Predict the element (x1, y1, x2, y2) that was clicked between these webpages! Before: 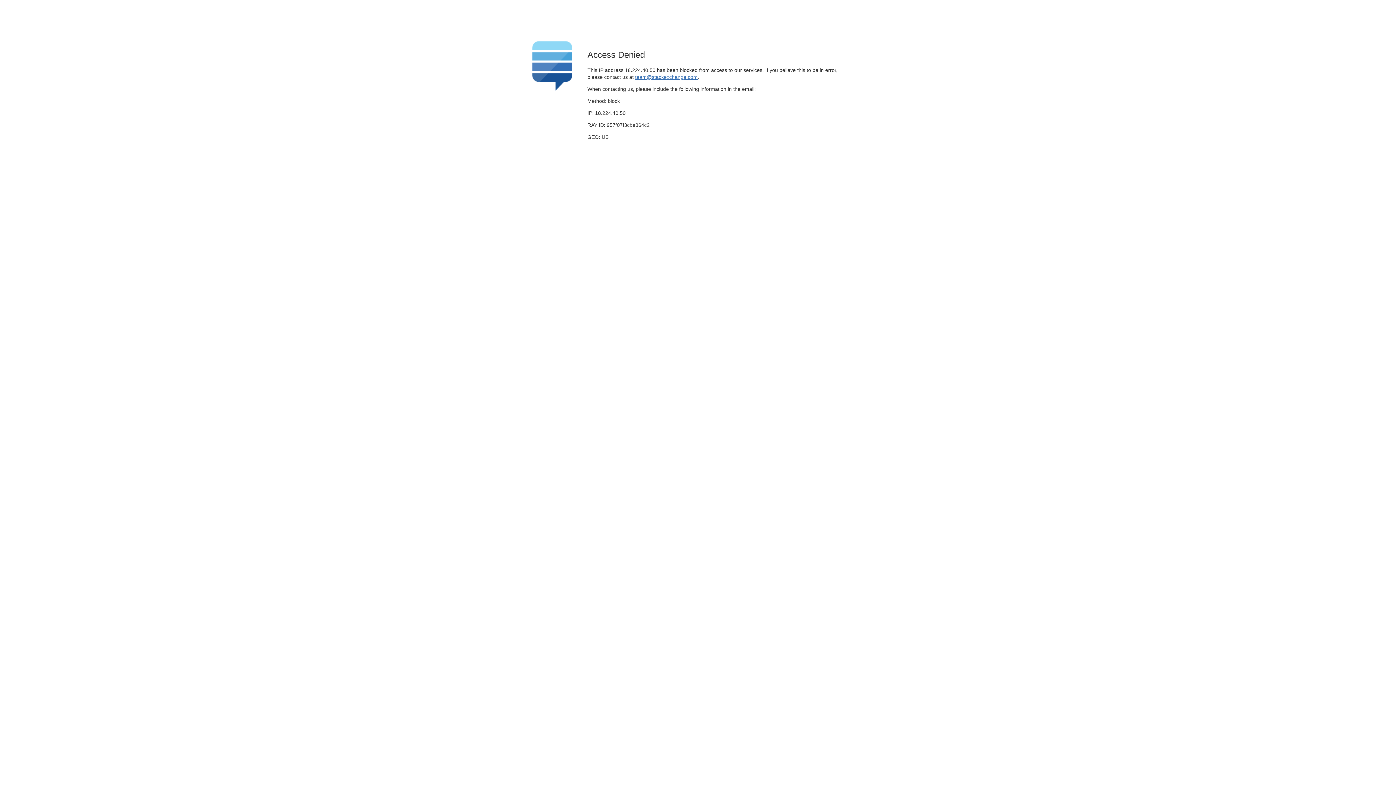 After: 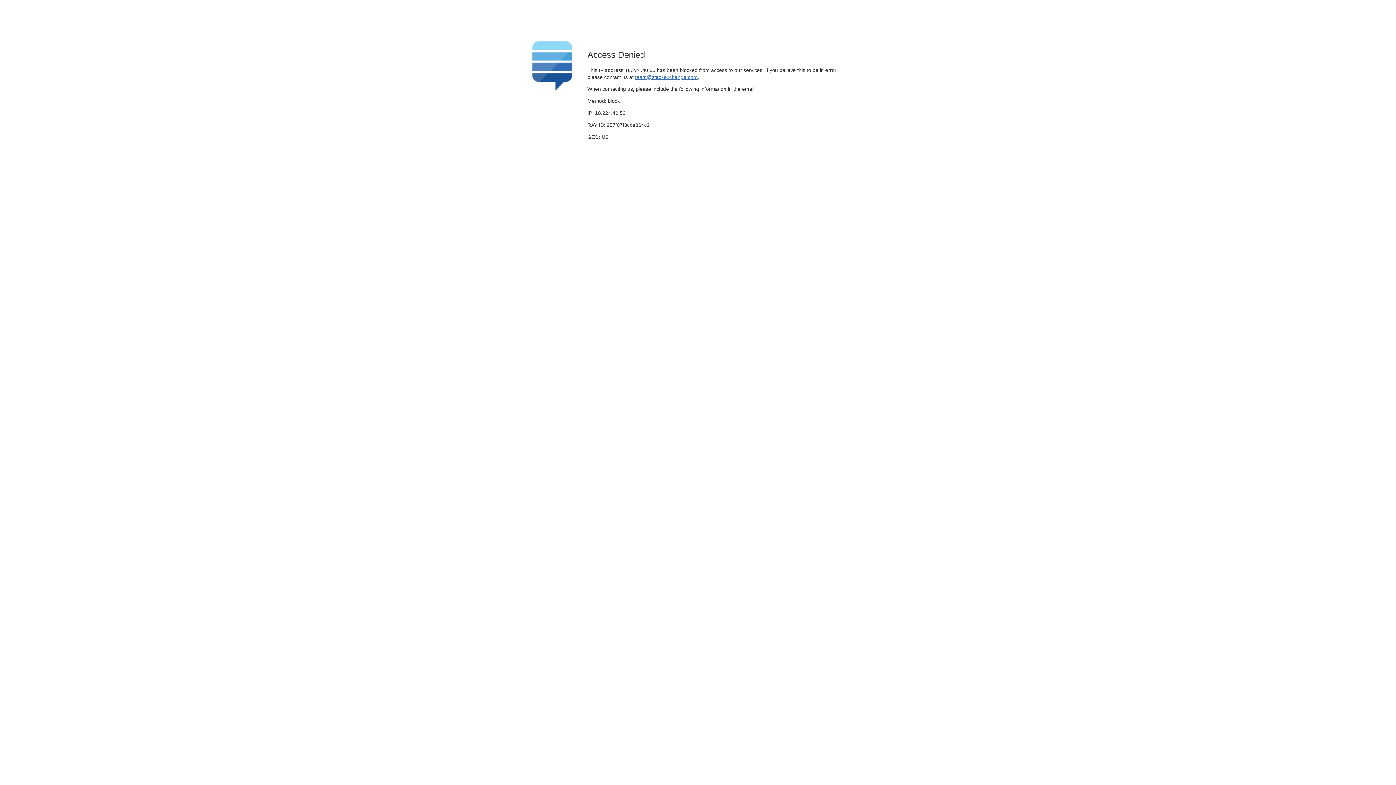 Action: bbox: (635, 74, 697, 79) label: team@stackexchange.com